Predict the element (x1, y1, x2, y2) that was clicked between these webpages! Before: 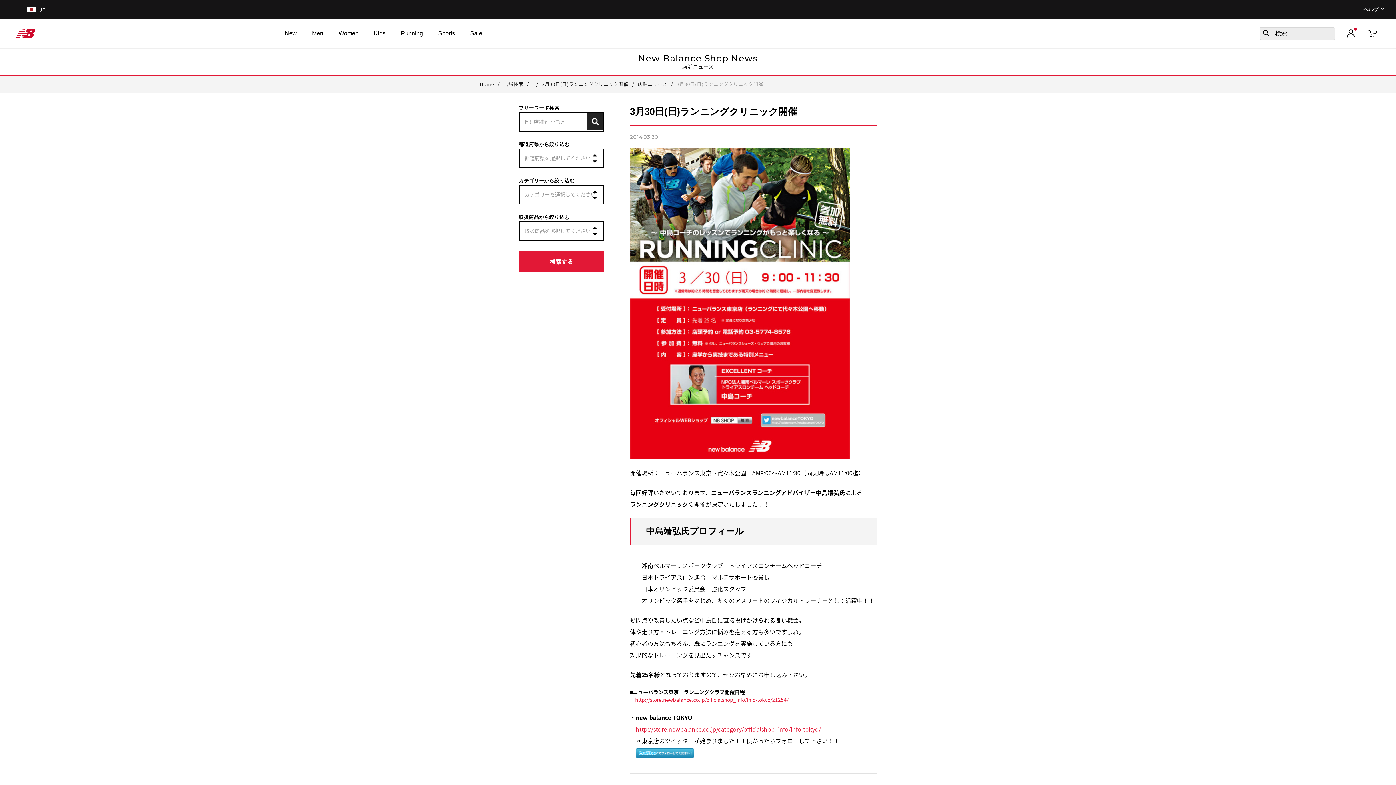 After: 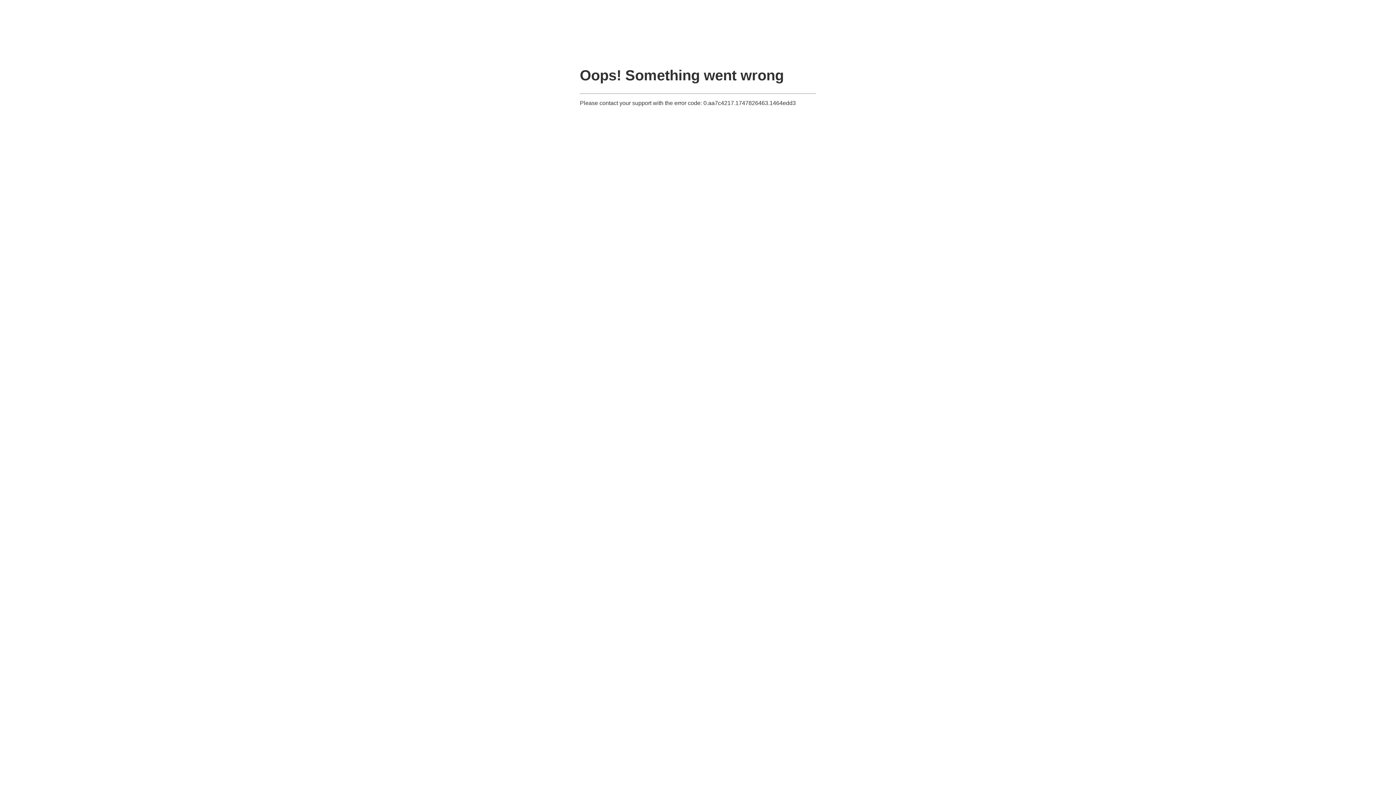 Action: bbox: (431, 18, 462, 48) label: Sports